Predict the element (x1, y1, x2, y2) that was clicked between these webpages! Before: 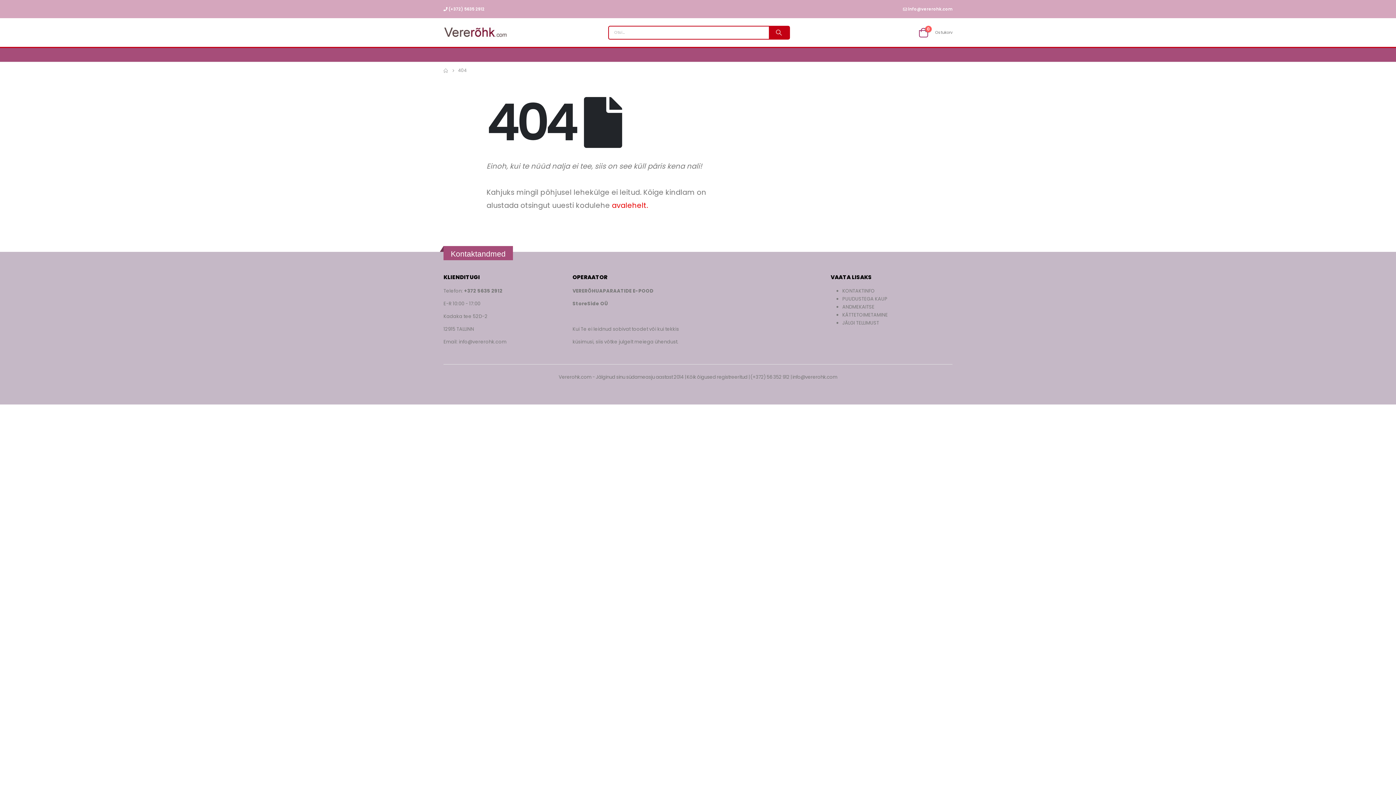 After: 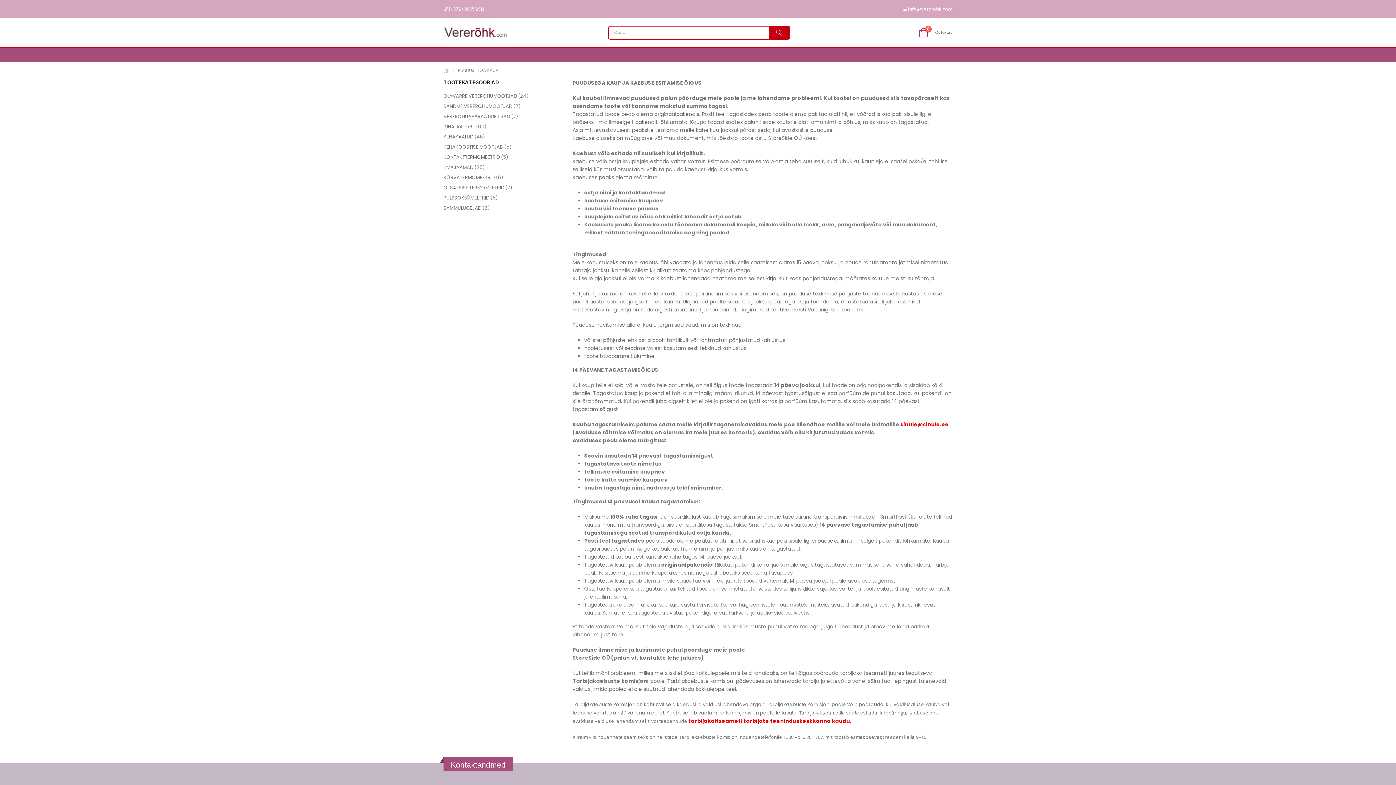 Action: label: PUUDUSTEGA KAUP bbox: (842, 295, 887, 302)